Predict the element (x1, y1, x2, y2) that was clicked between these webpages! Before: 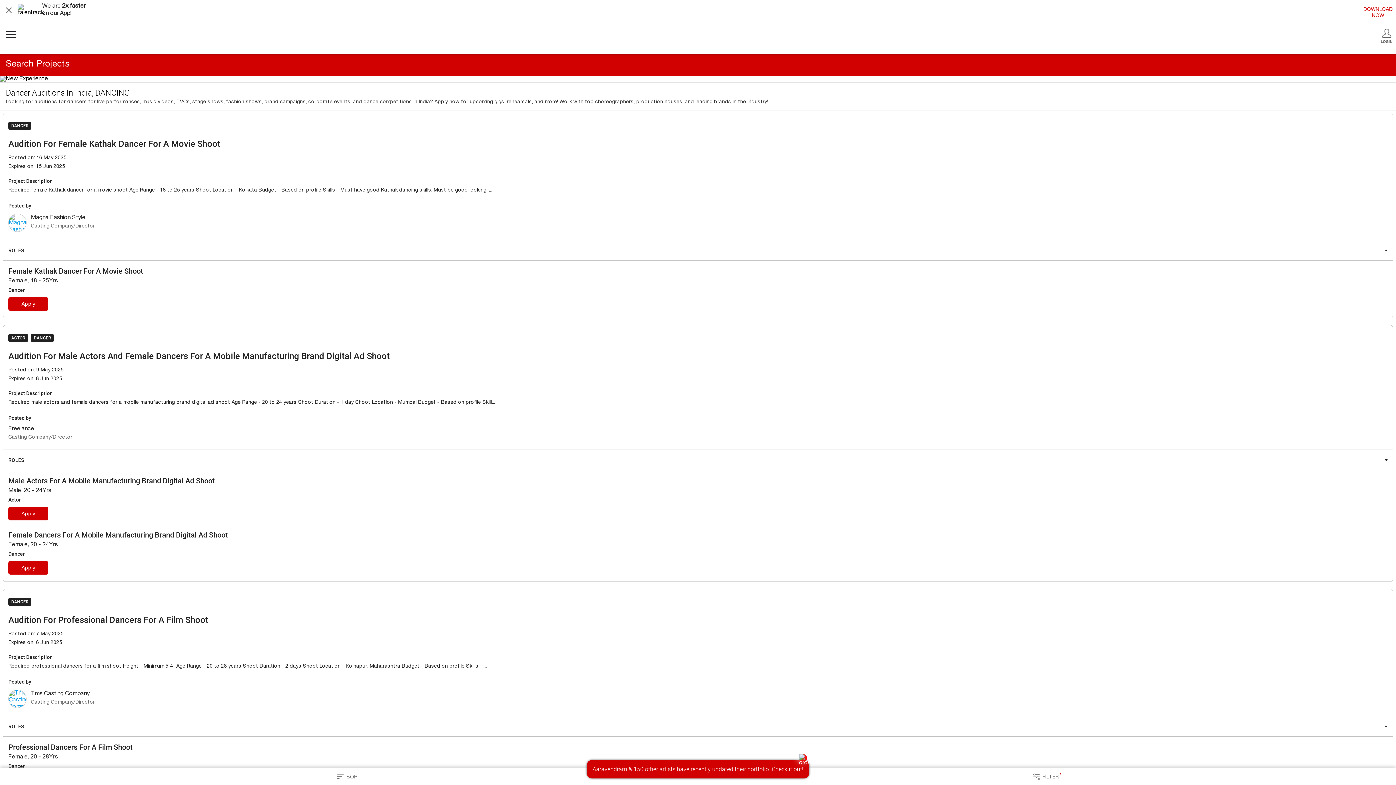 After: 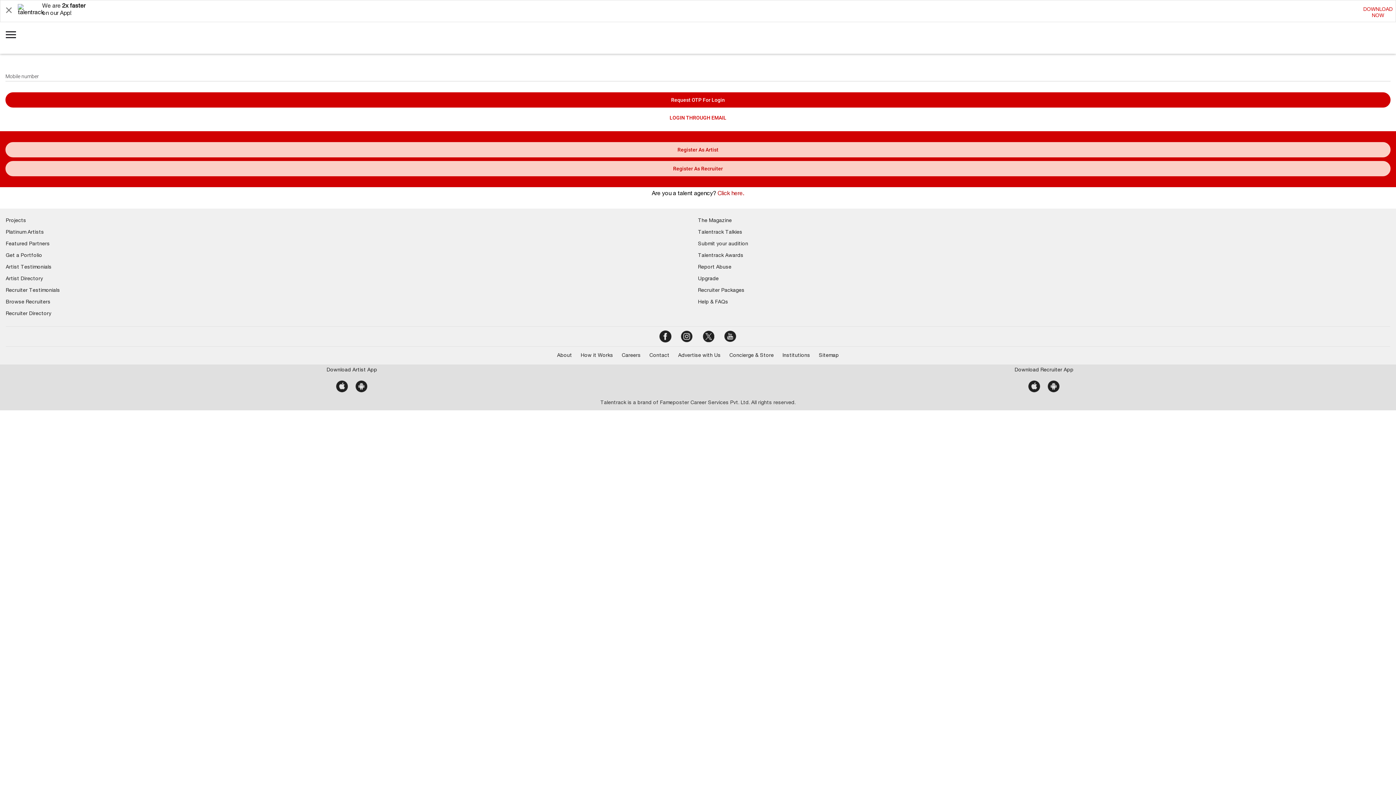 Action: label: Apply bbox: (8, 297, 48, 310)